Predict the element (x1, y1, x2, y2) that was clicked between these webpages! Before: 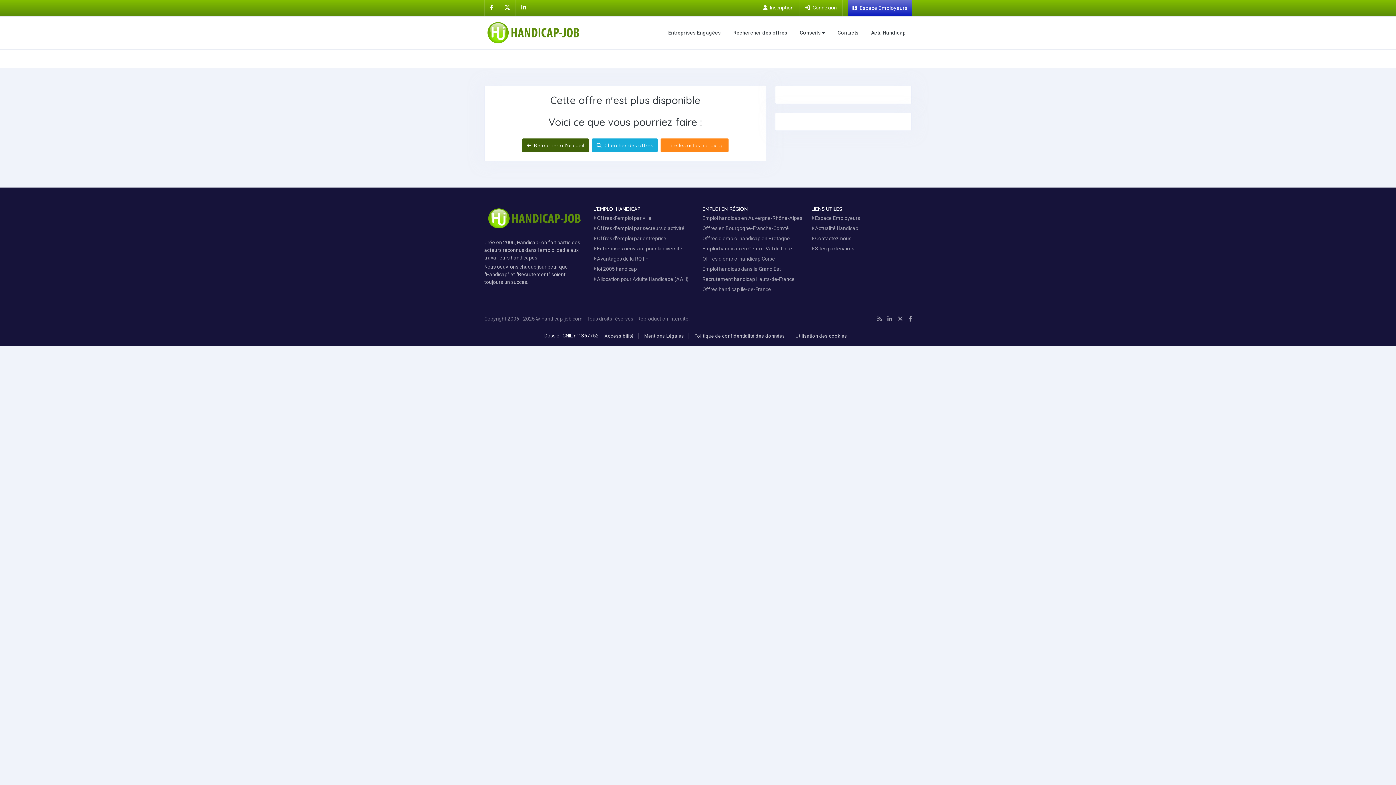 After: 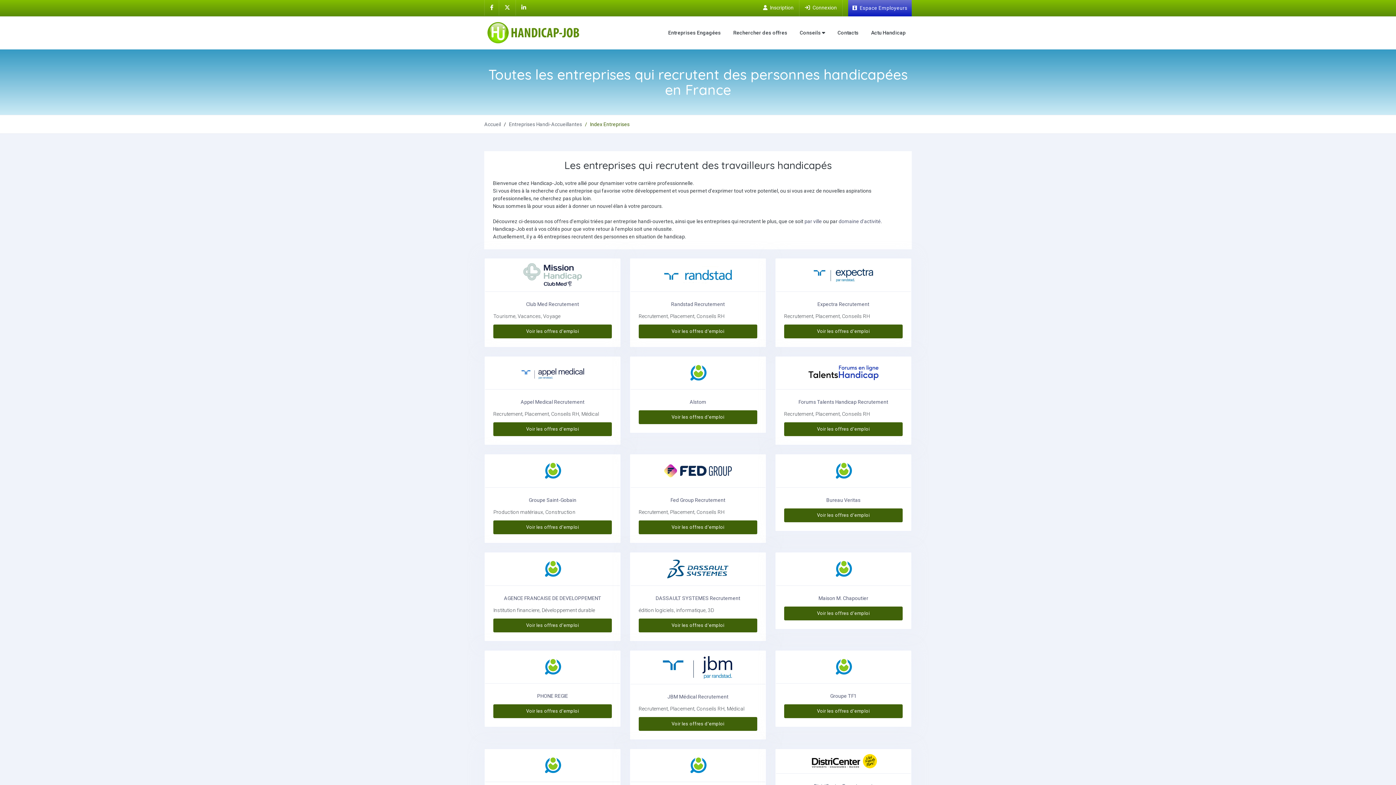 Action: label: Voir les Offres Emploi par entreprise bbox: (593, 423, 666, 429)